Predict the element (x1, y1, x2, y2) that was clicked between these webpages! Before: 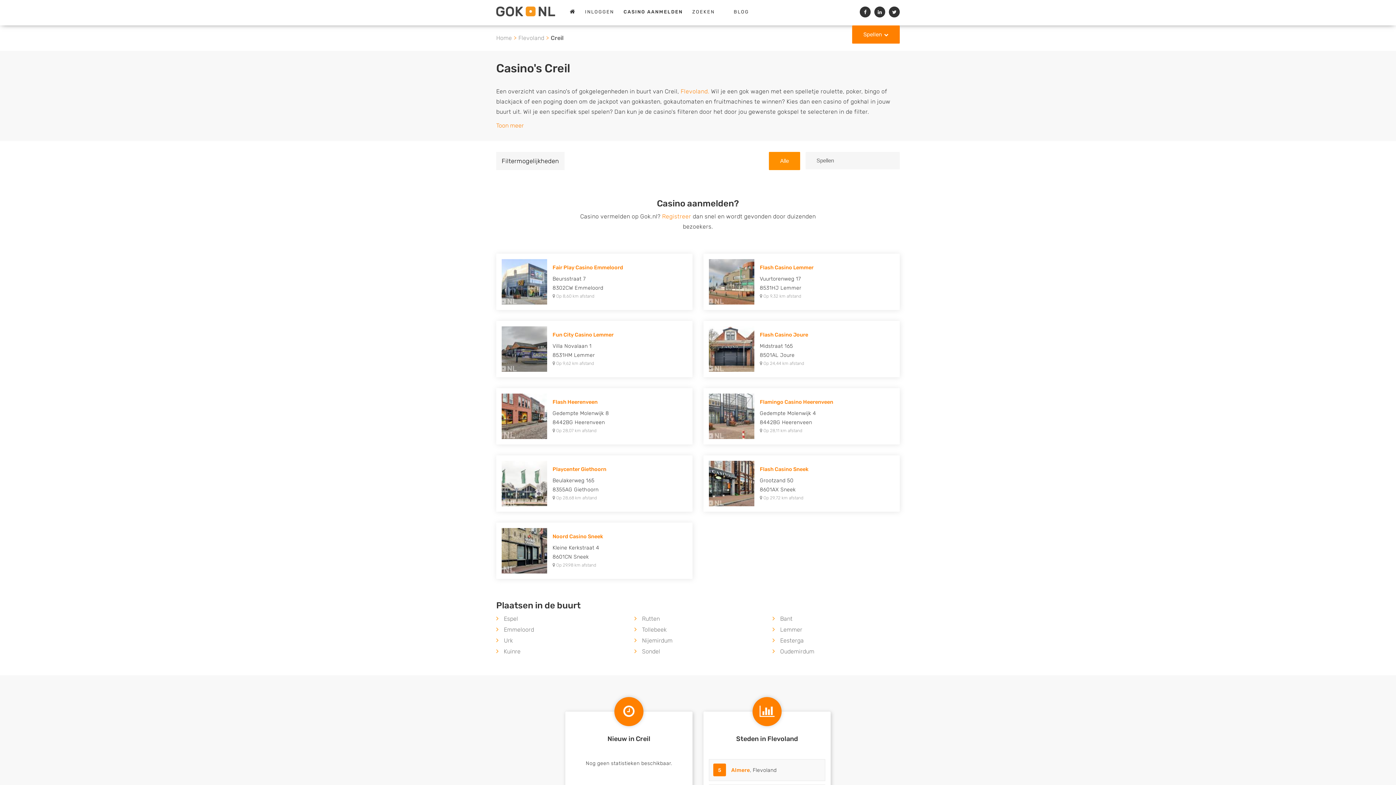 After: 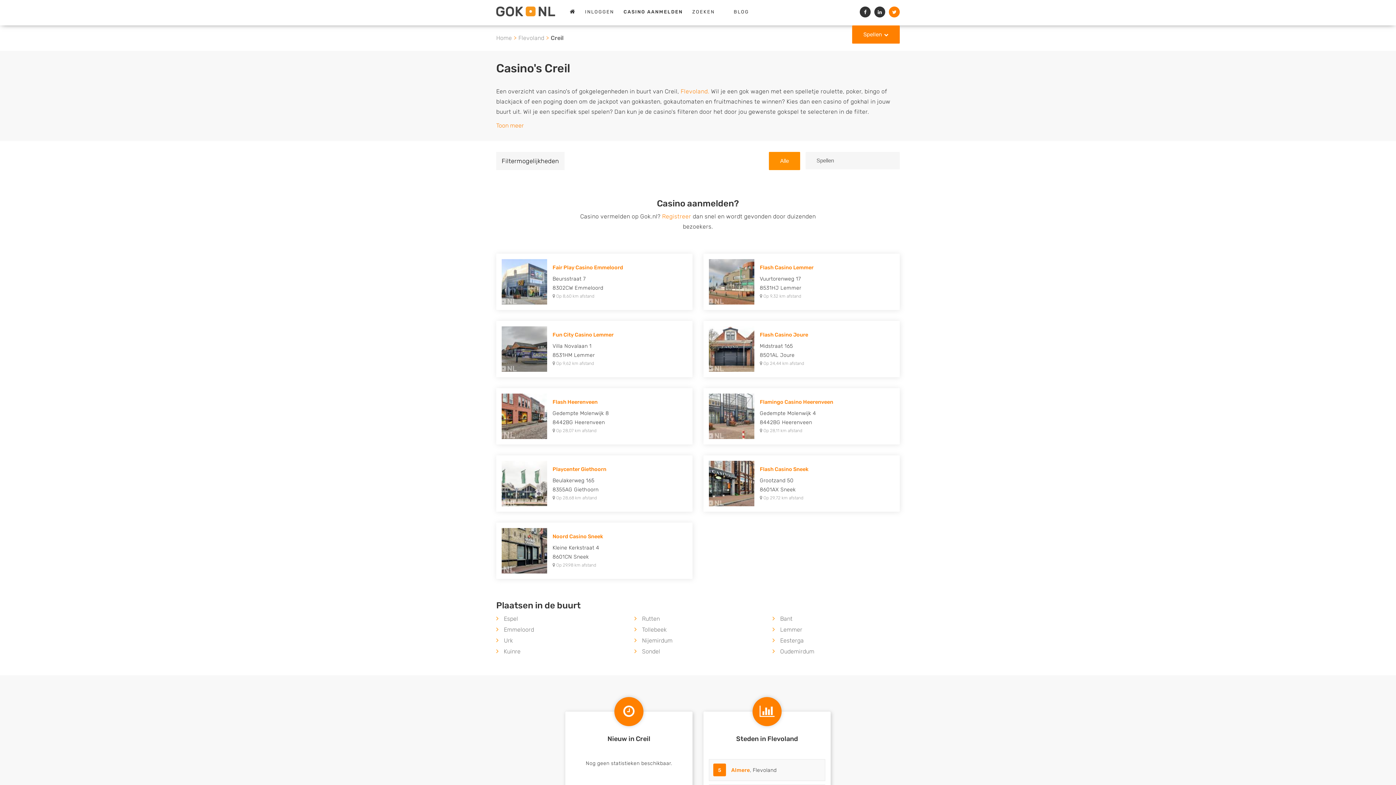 Action: bbox: (889, 6, 900, 17)